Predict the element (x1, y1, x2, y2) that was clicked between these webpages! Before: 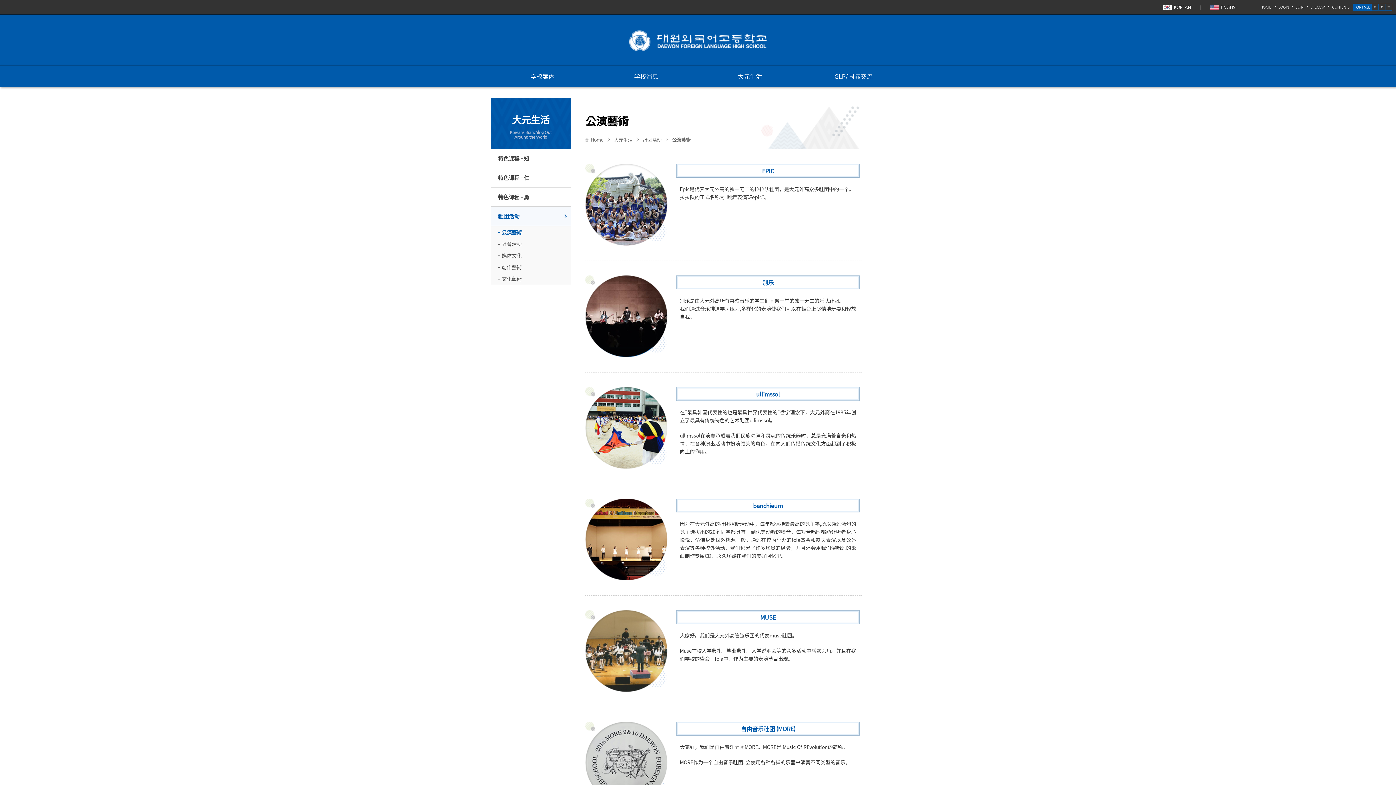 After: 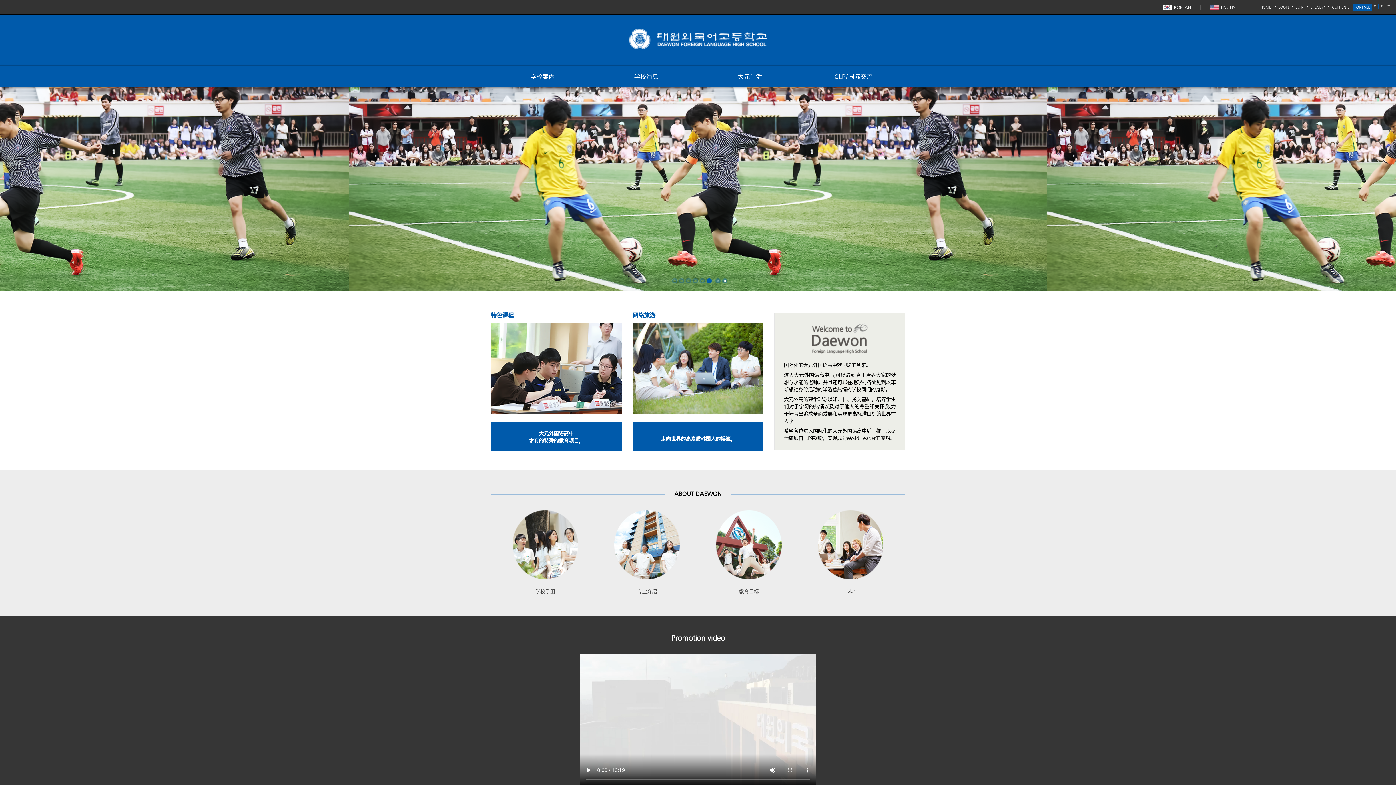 Action: label: HOME bbox: (1260, 5, 1271, 9)